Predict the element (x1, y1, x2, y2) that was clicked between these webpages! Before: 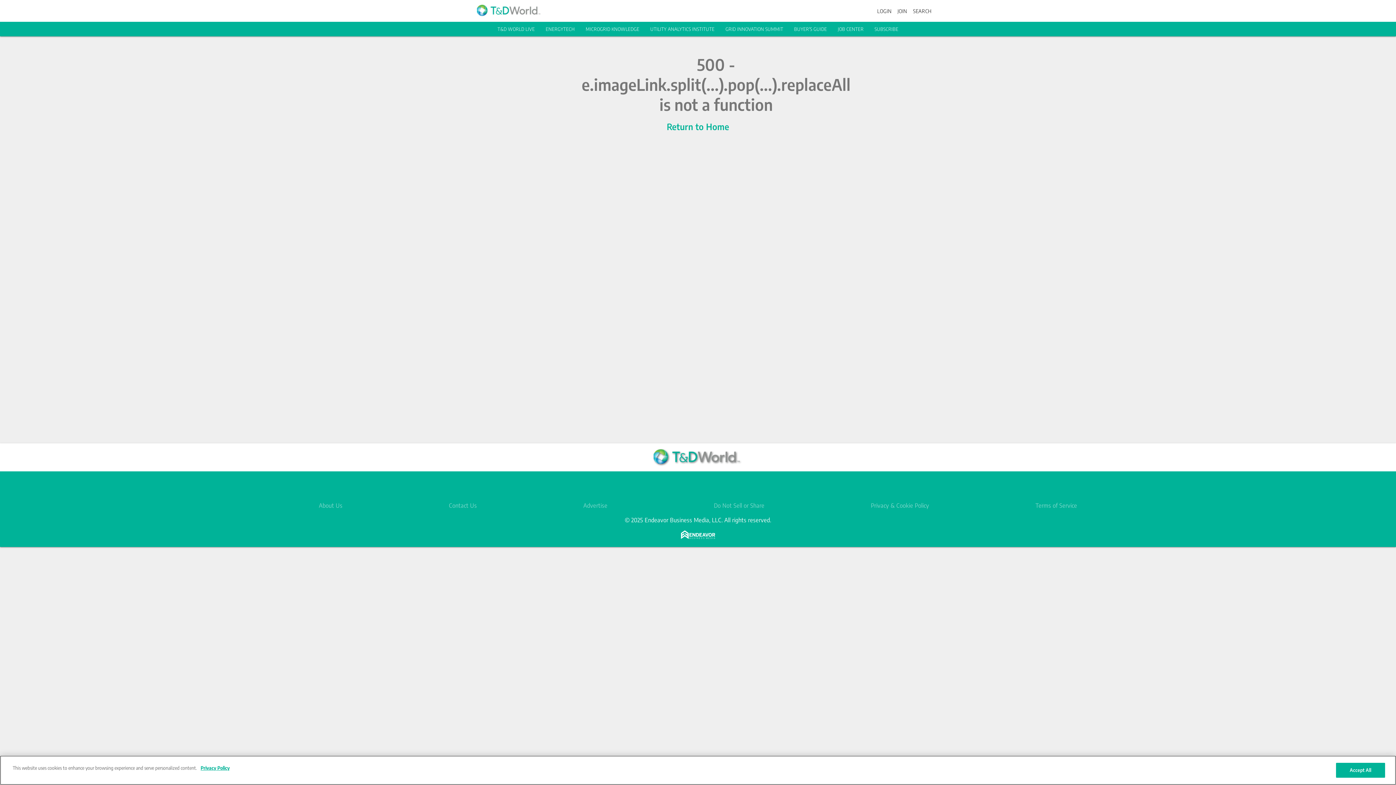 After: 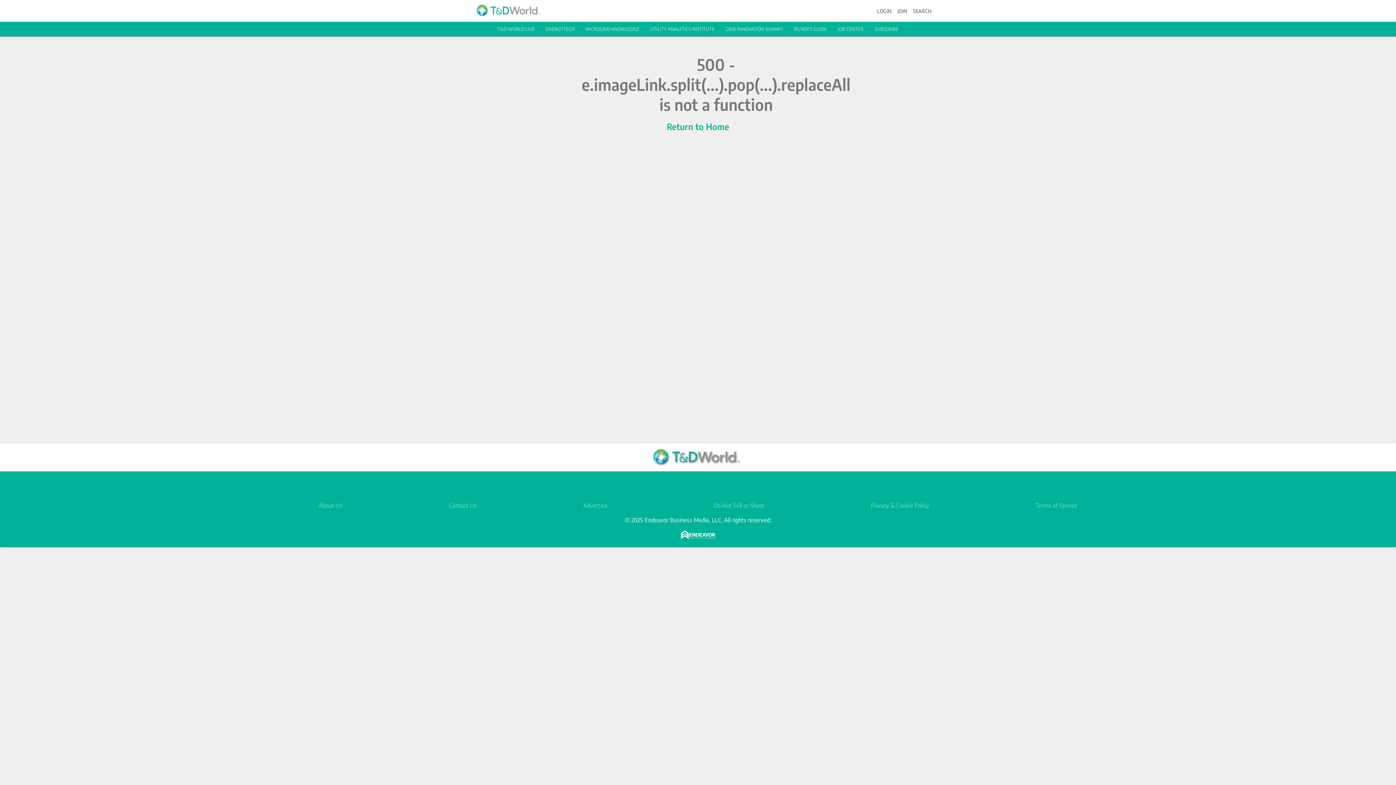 Action: bbox: (477, 0, 542, 21)